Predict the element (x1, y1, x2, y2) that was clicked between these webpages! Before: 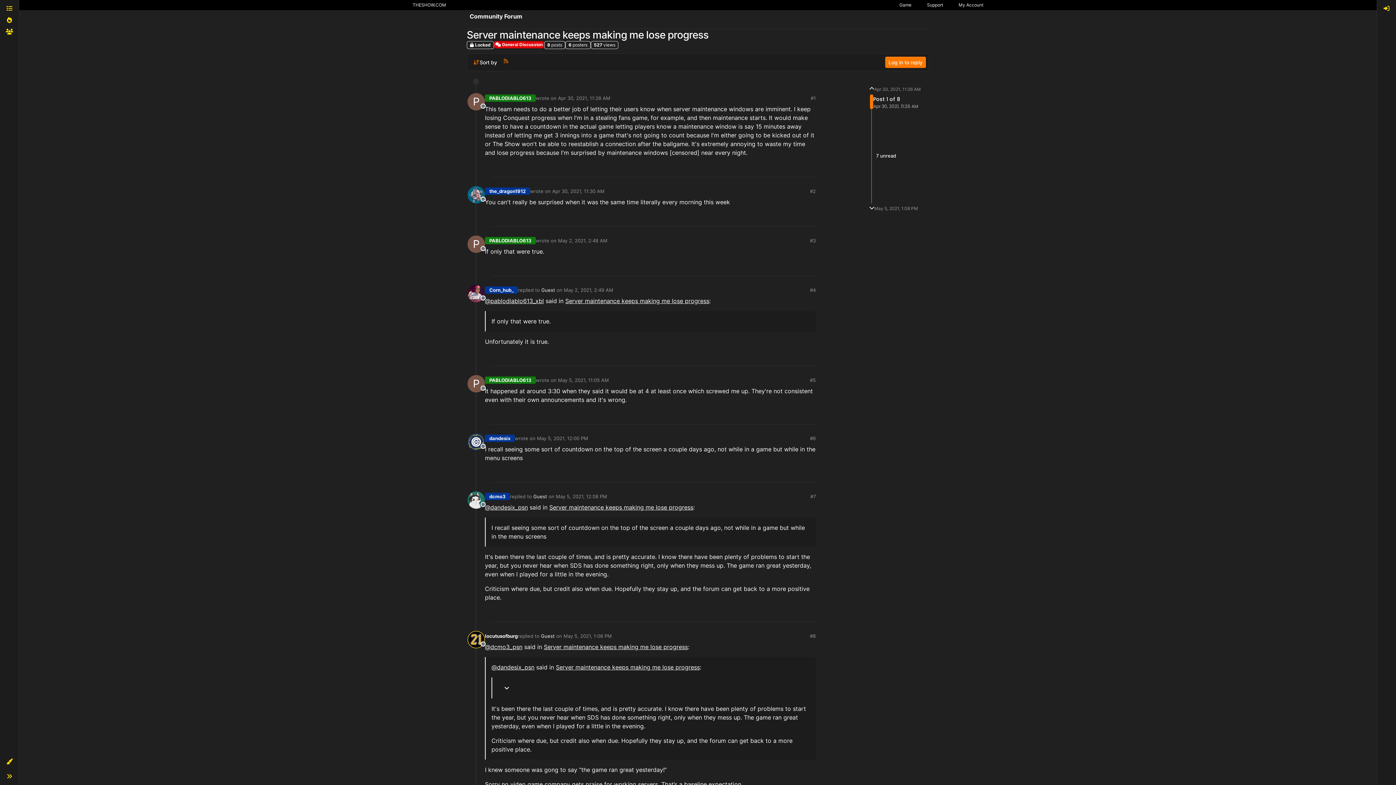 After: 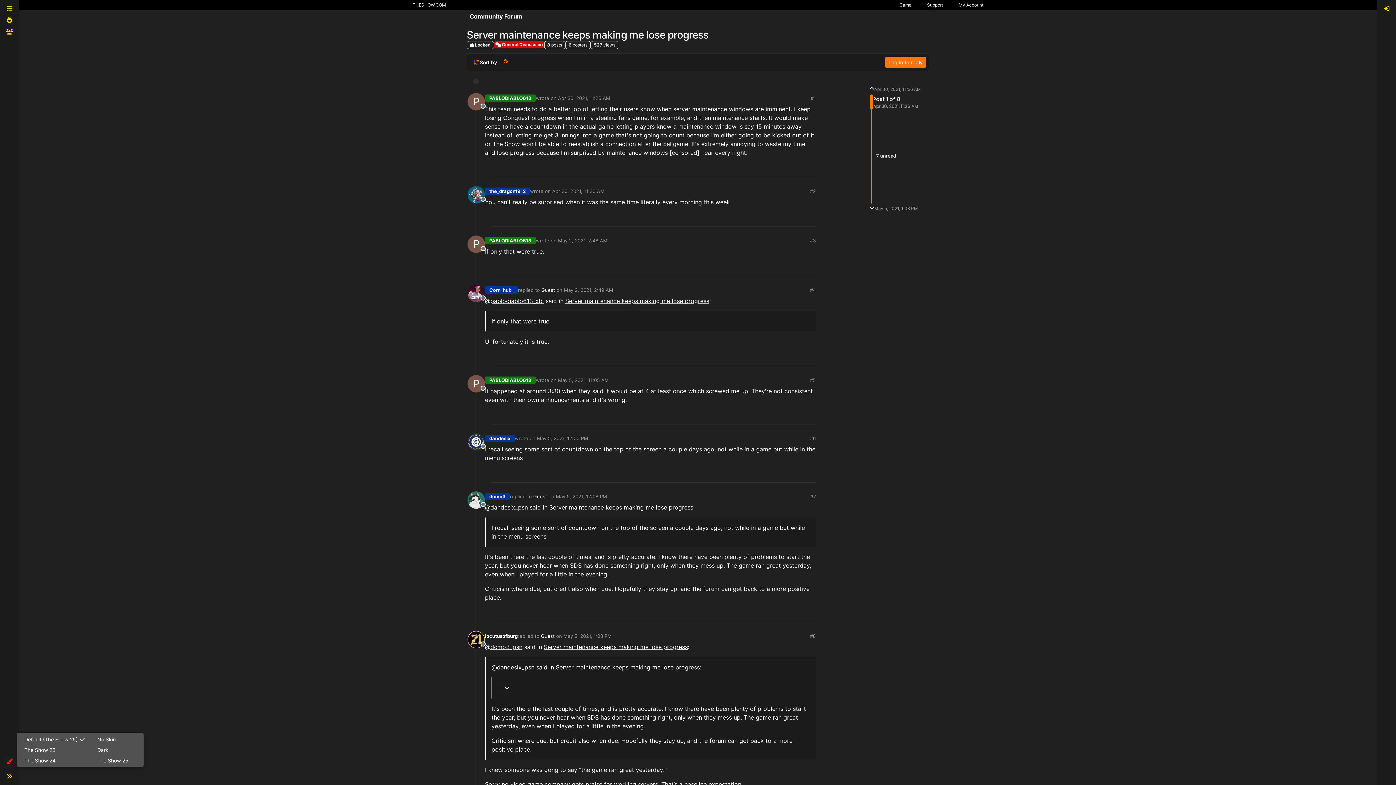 Action: bbox: (2, 756, 16, 768)